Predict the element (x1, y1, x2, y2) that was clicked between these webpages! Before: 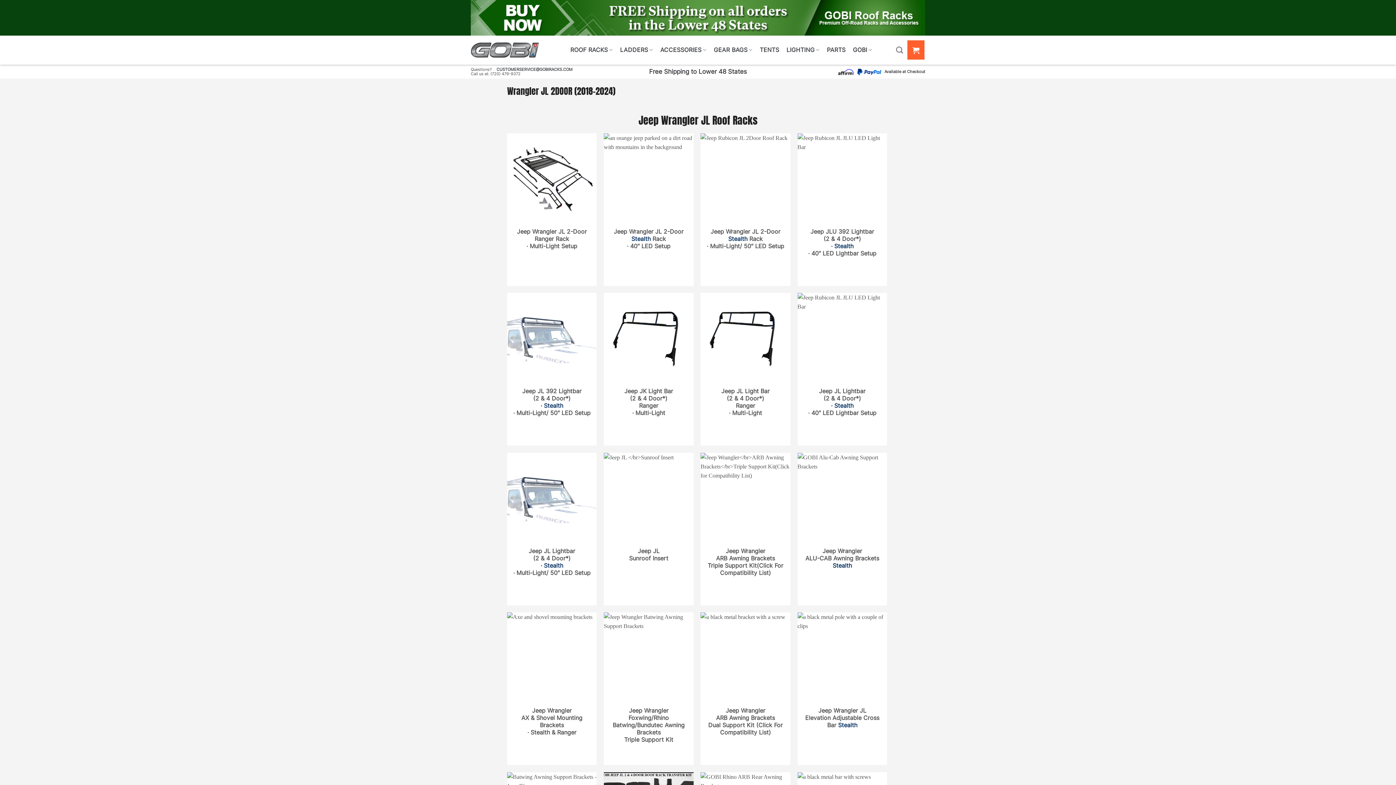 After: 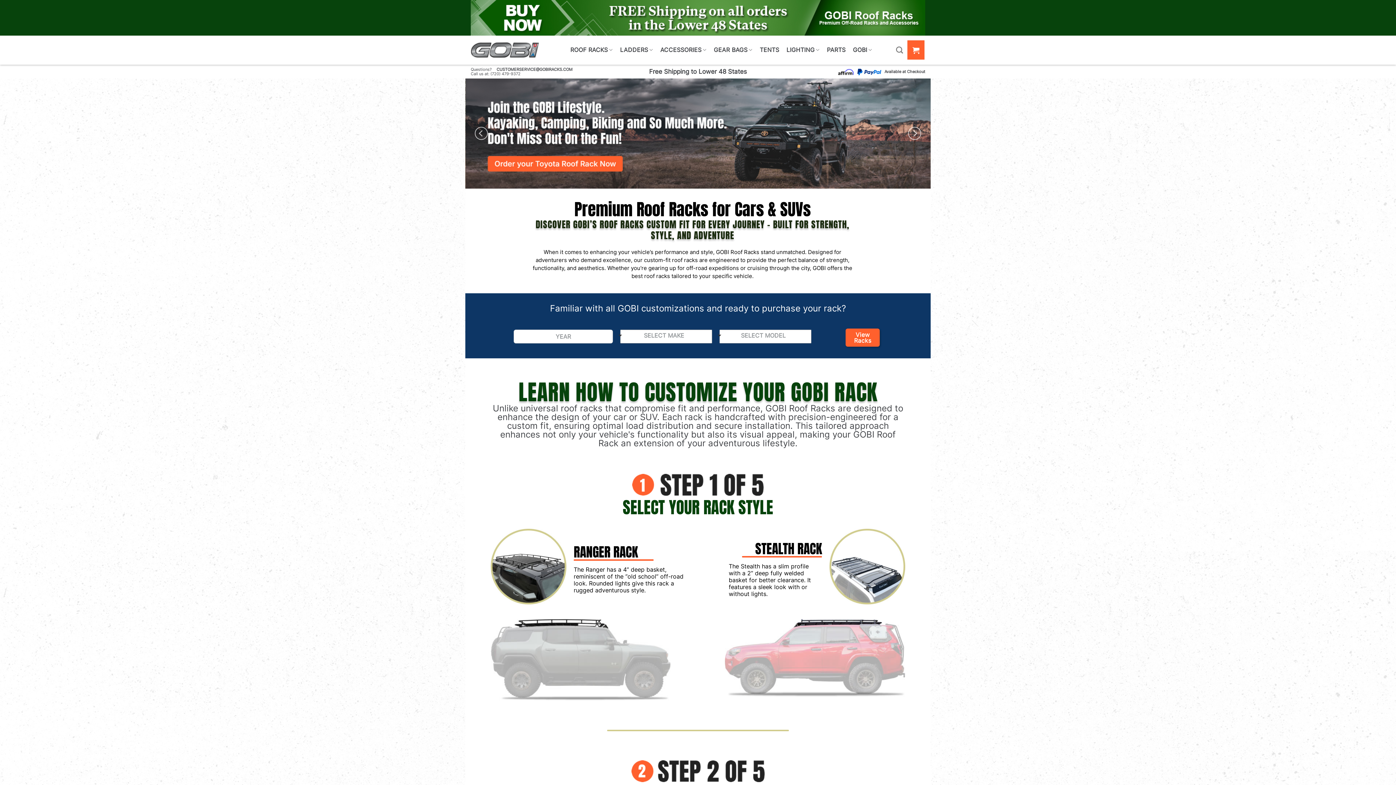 Action: bbox: (470, 41, 539, 58)